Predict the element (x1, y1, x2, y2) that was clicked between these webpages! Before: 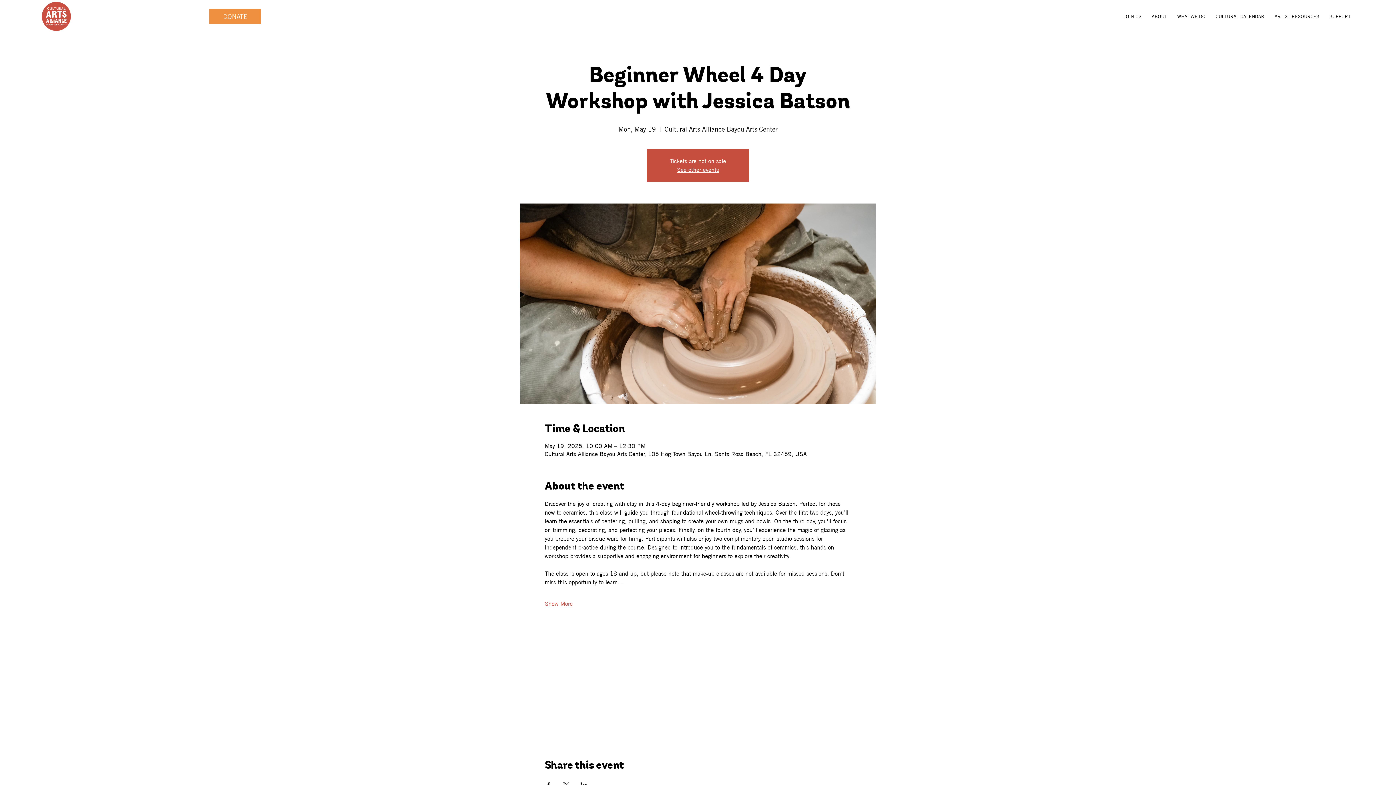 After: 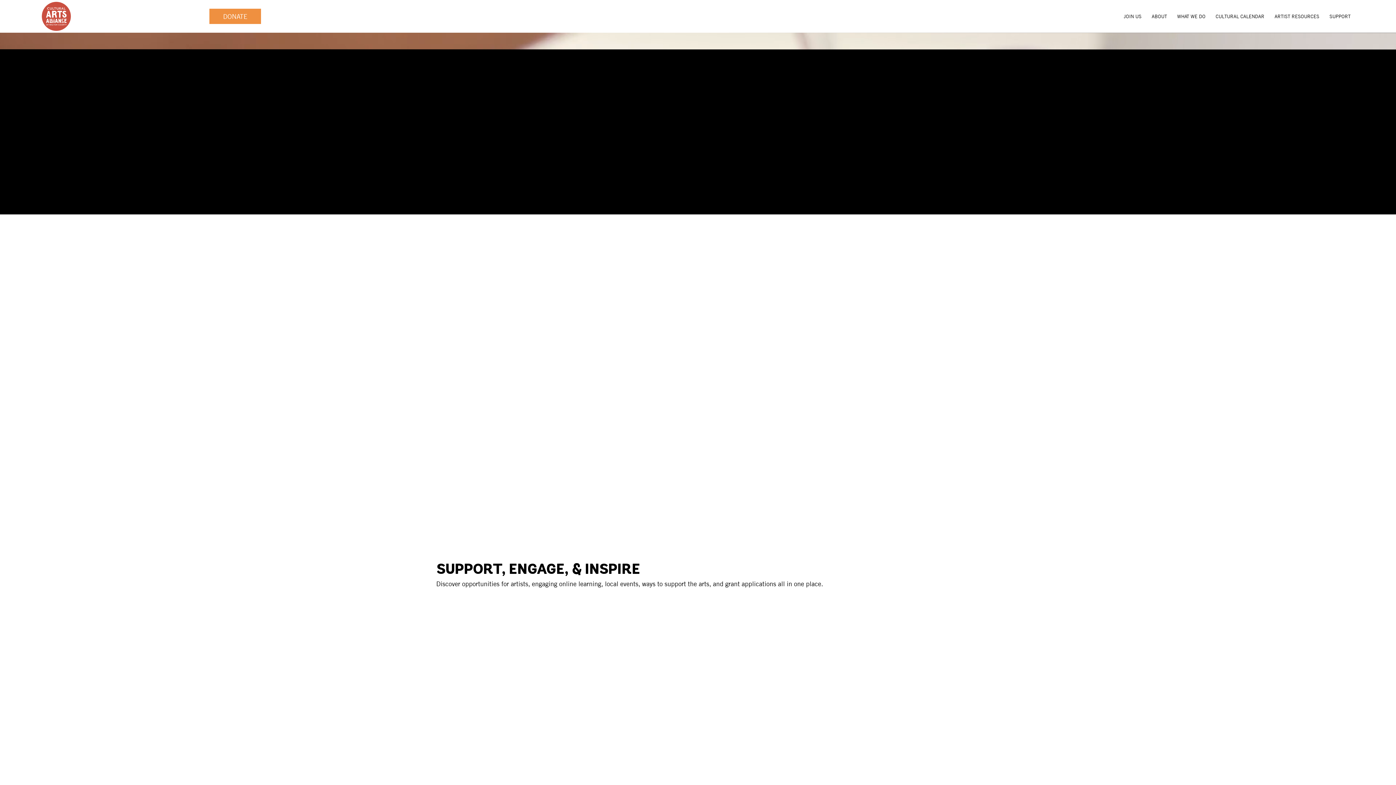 Action: bbox: (41, 0, 70, 32)